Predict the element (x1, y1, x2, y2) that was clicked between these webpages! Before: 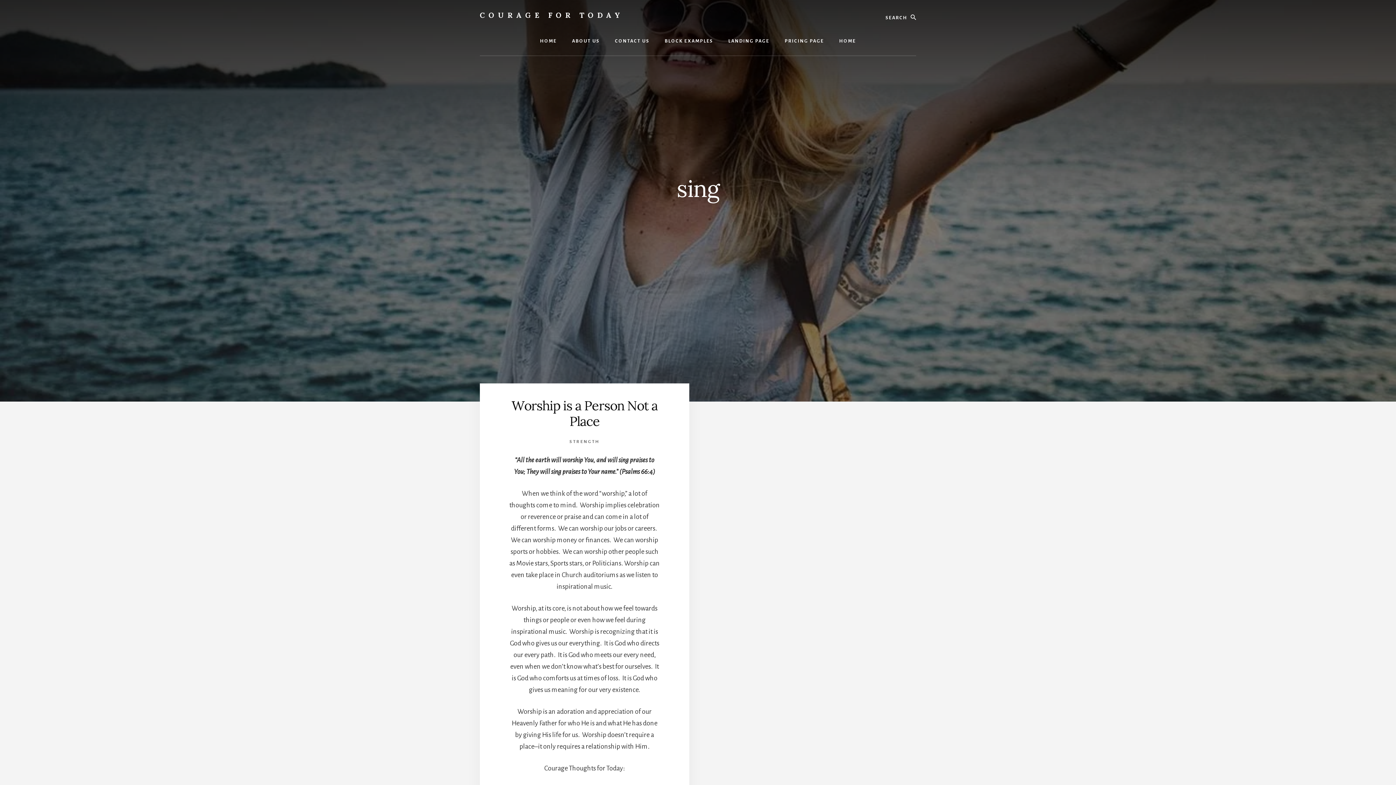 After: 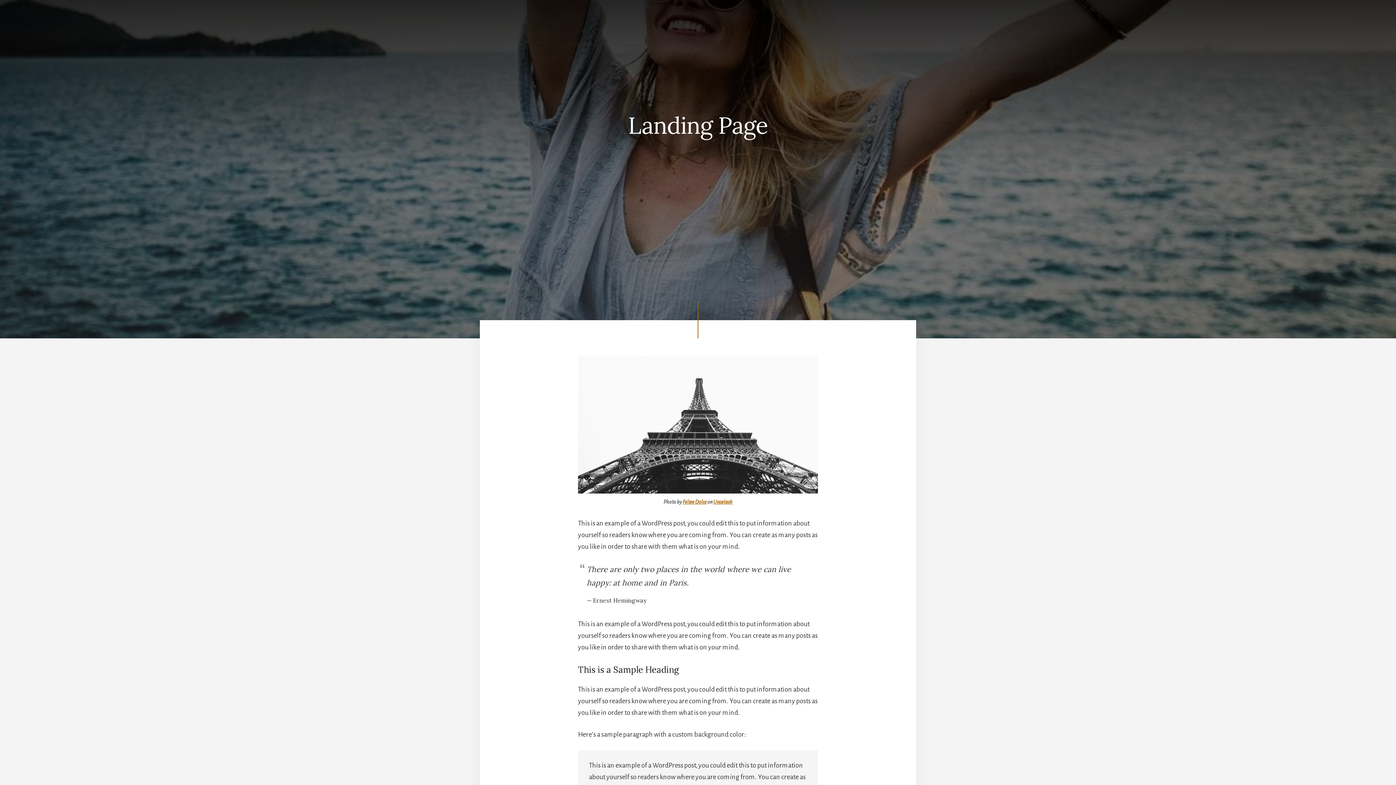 Action: bbox: (721, 26, 776, 55) label: LANDING PAGE